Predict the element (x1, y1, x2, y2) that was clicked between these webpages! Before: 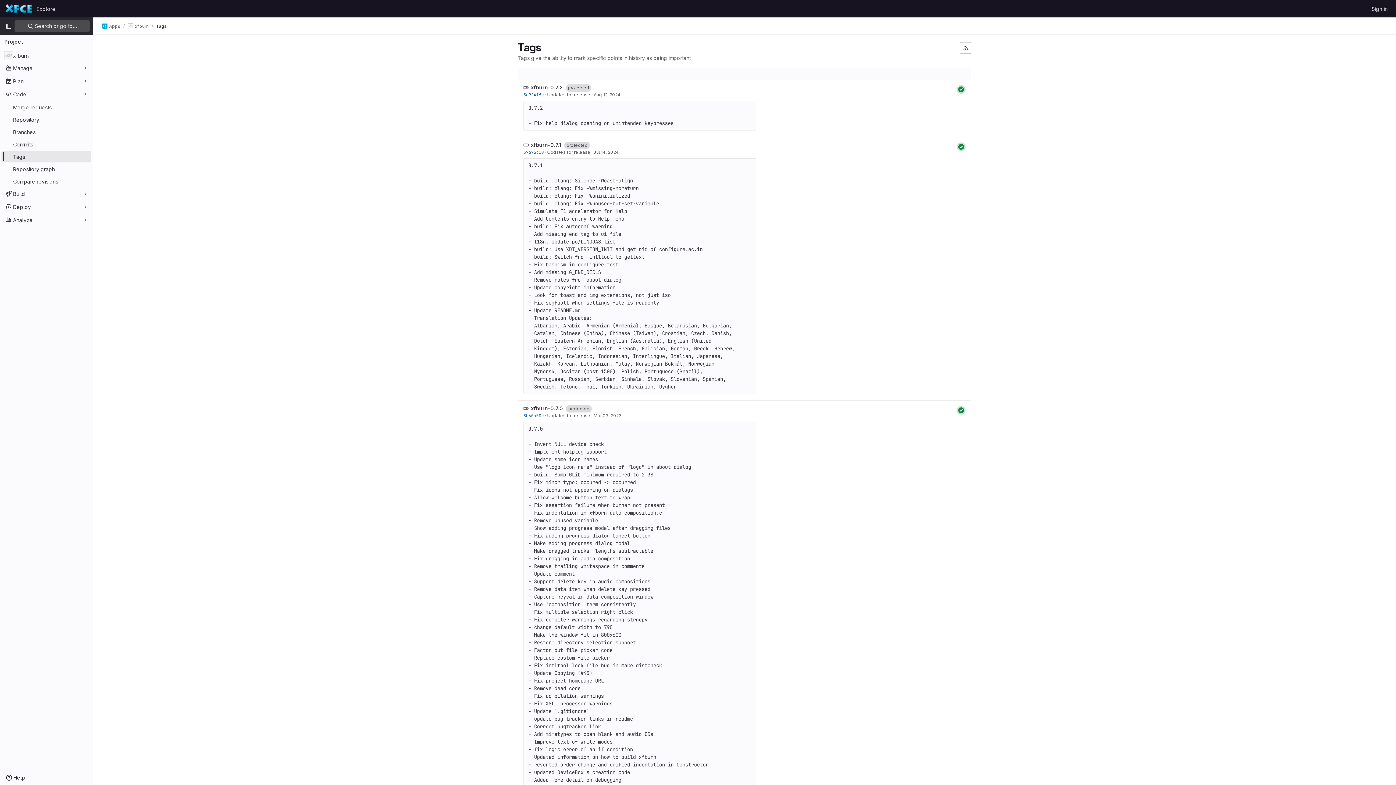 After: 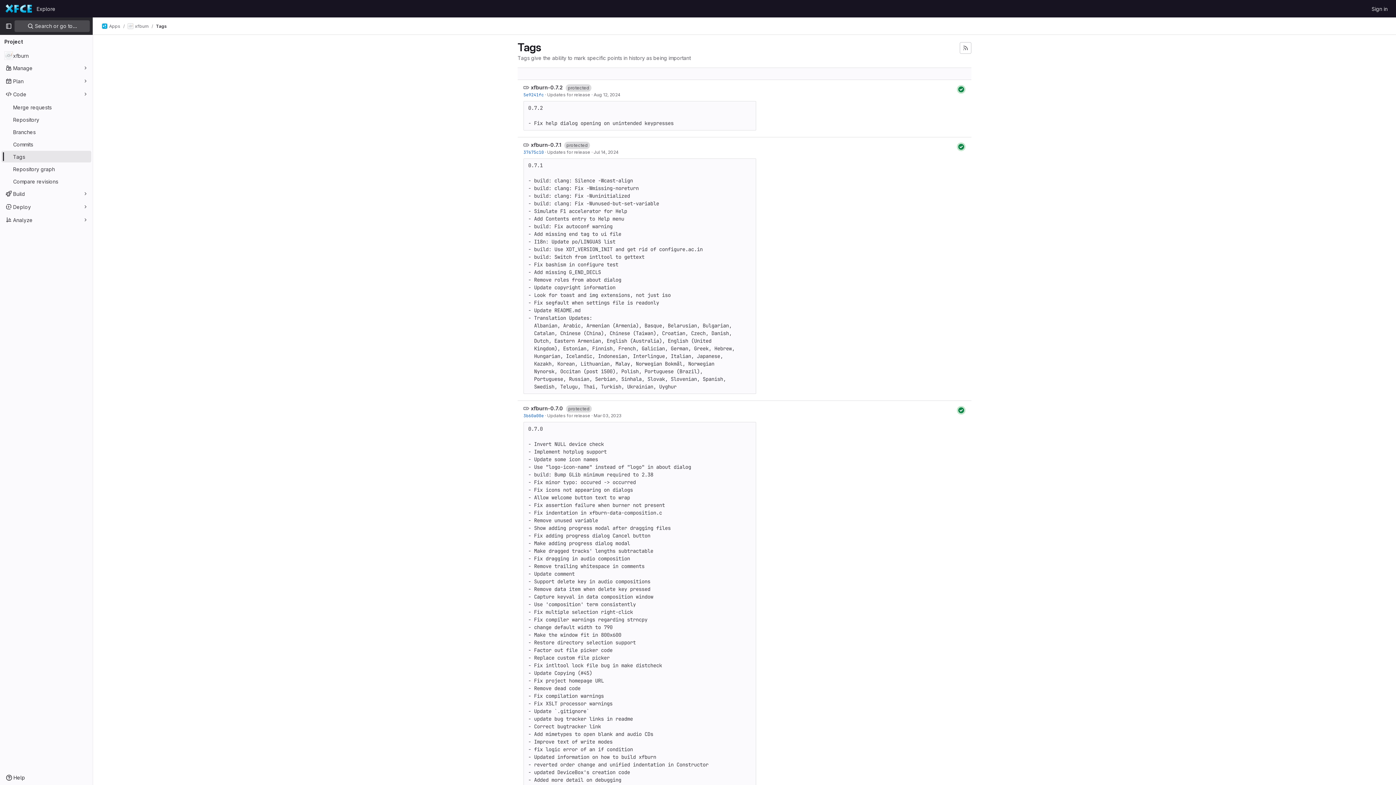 Action: label: Tags bbox: (156, 23, 166, 29)